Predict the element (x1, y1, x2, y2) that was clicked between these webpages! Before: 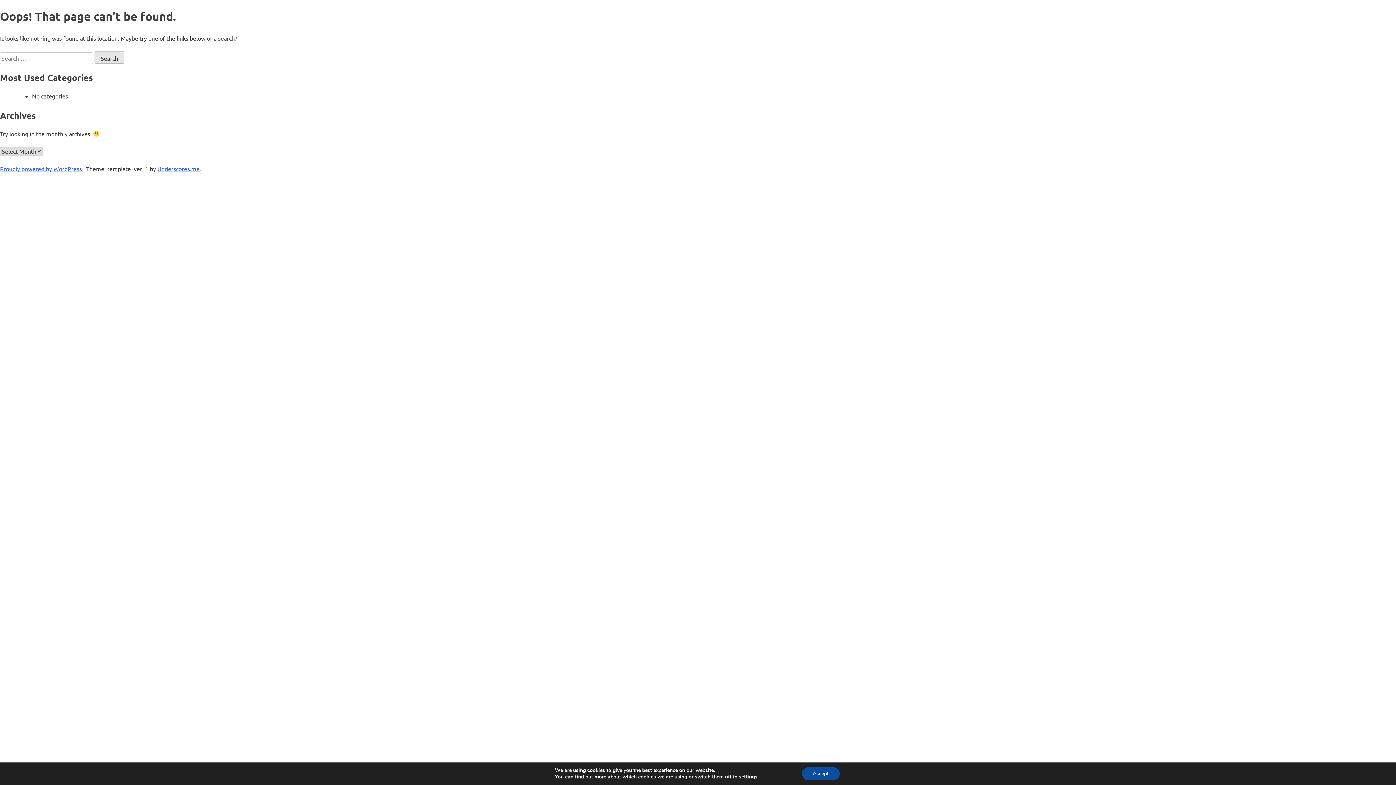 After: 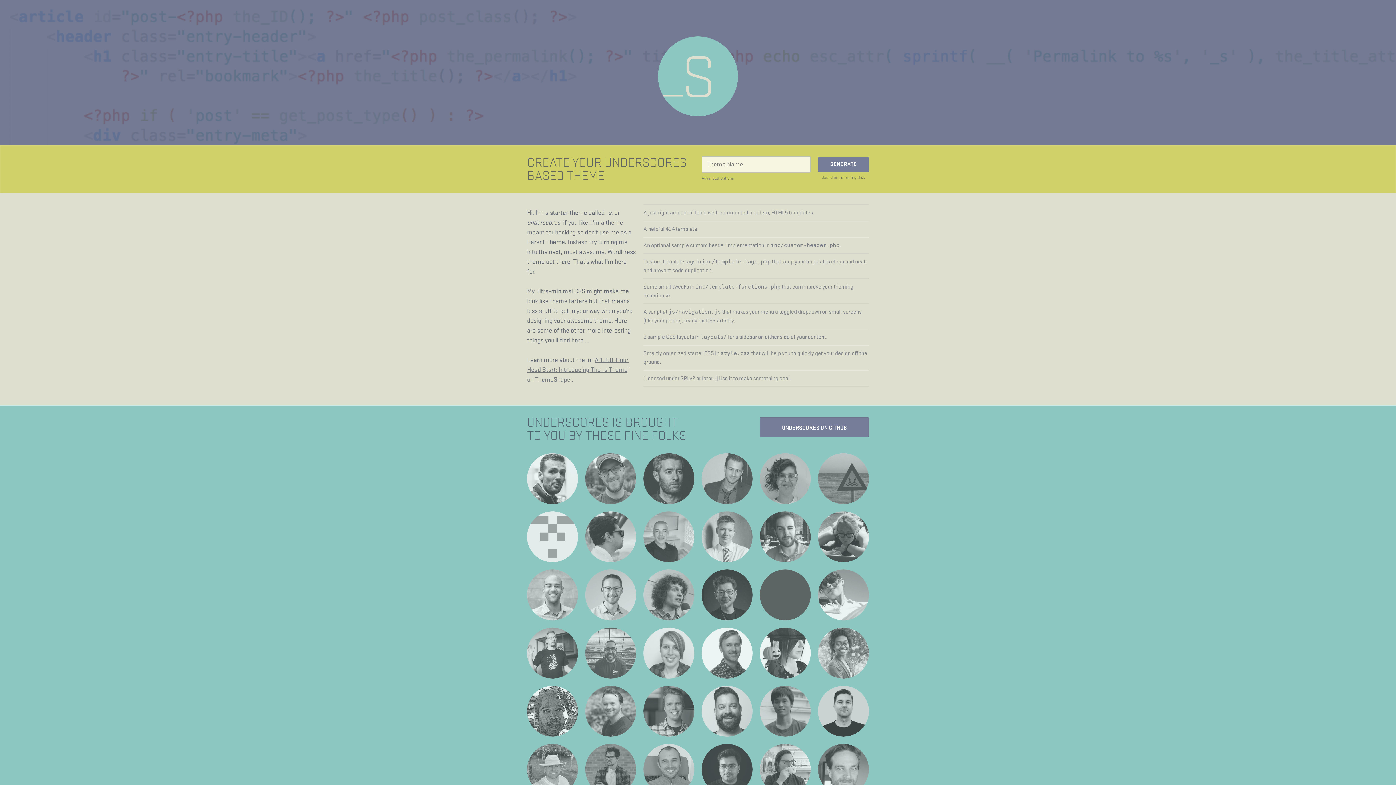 Action: label: Underscores.me bbox: (157, 165, 199, 172)